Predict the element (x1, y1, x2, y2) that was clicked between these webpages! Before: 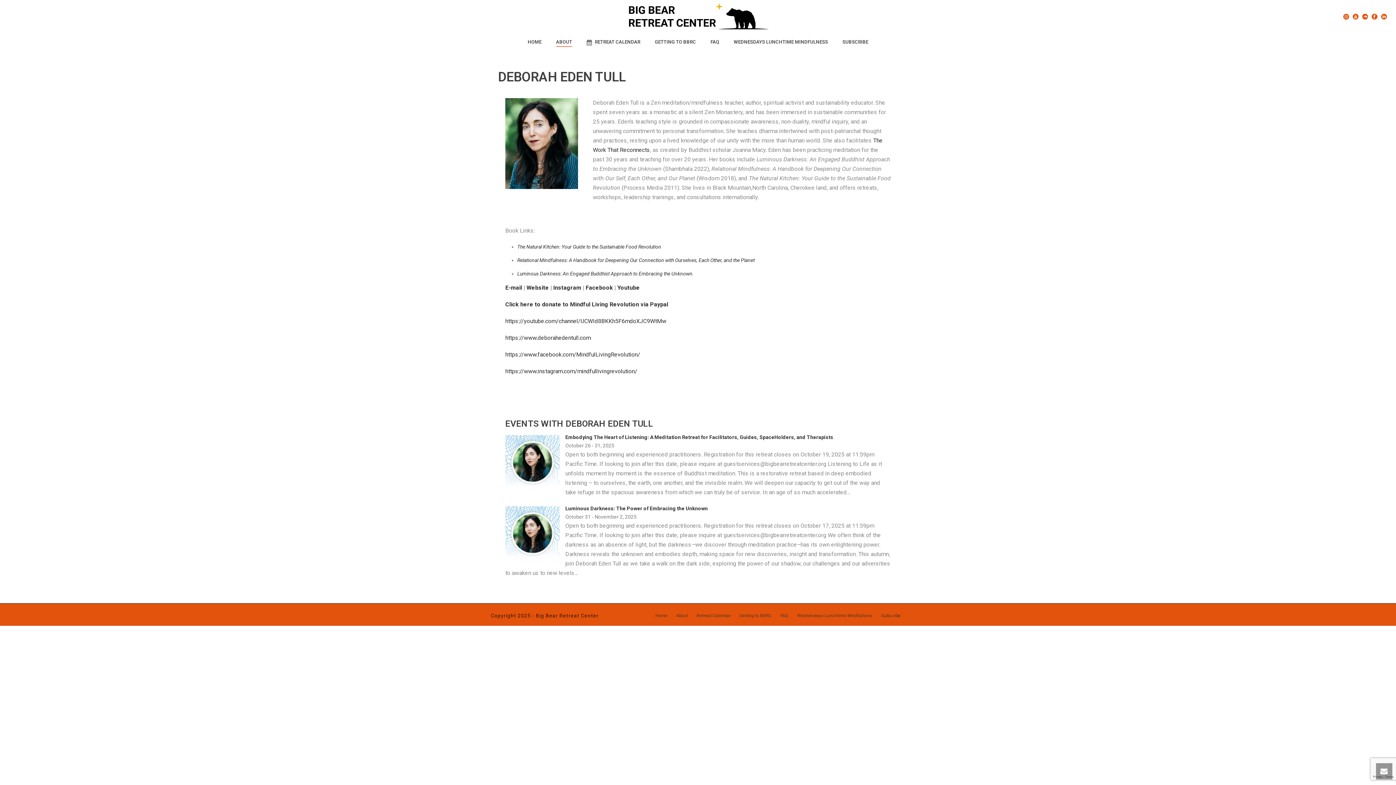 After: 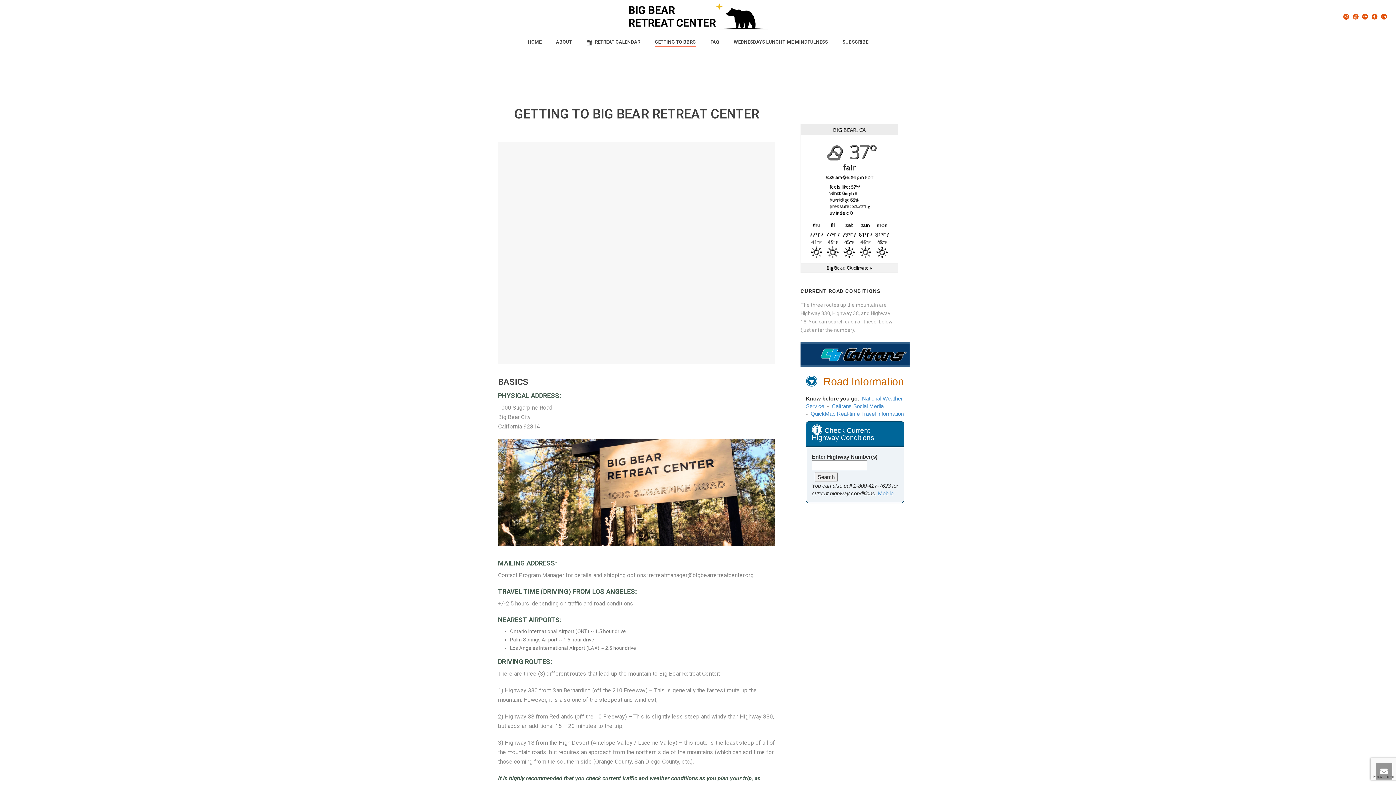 Action: bbox: (647, 32, 703, 52) label: GETTING TO BBRC